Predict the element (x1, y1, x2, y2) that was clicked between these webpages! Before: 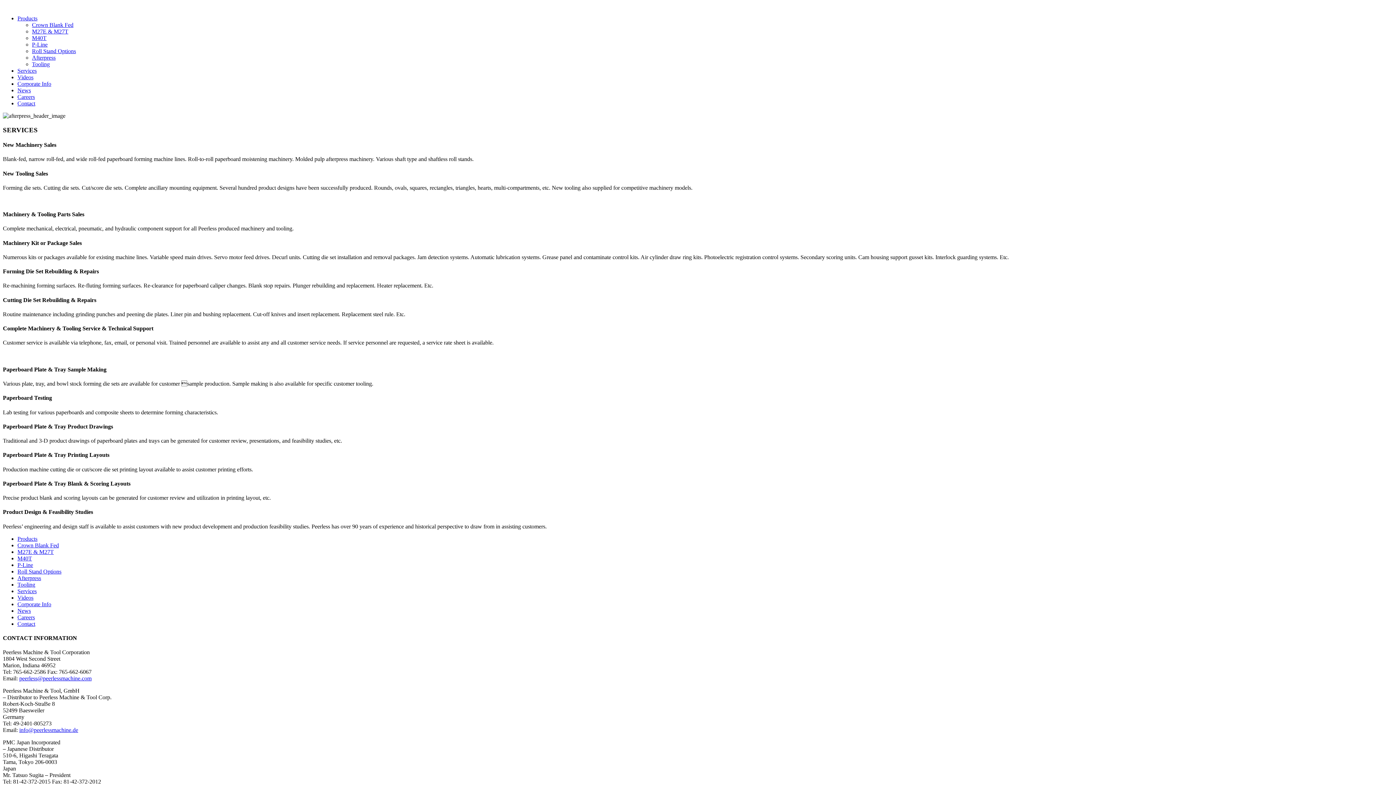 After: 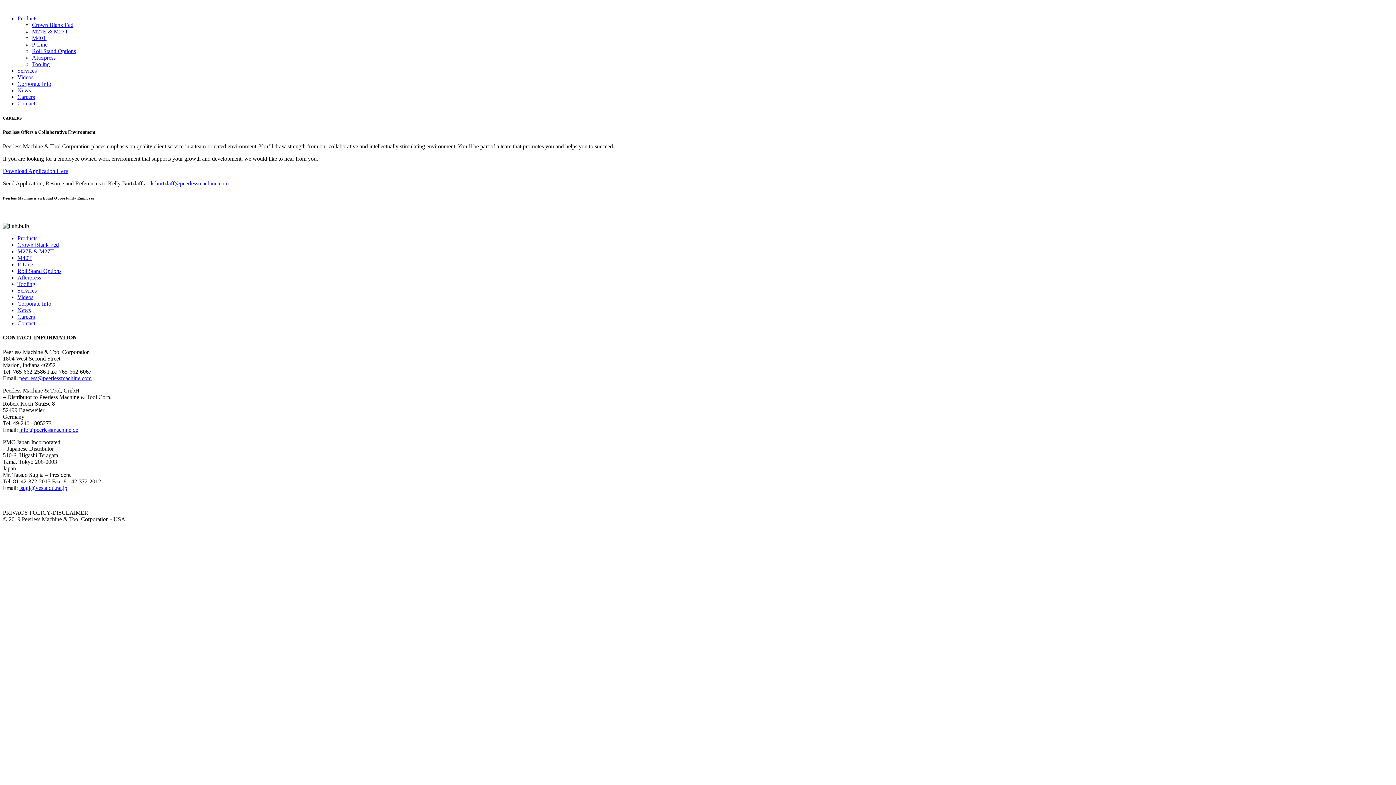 Action: bbox: (17, 614, 34, 620) label: Careers